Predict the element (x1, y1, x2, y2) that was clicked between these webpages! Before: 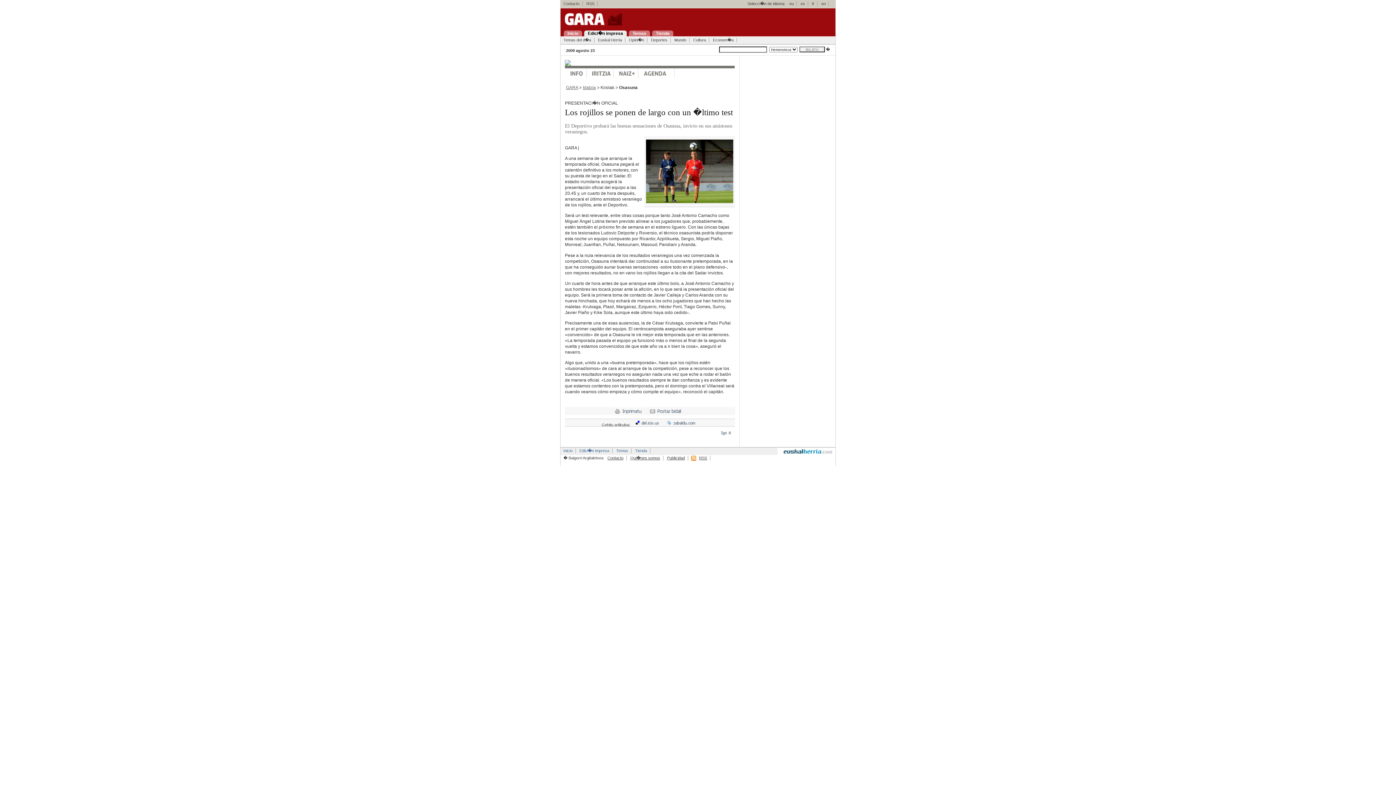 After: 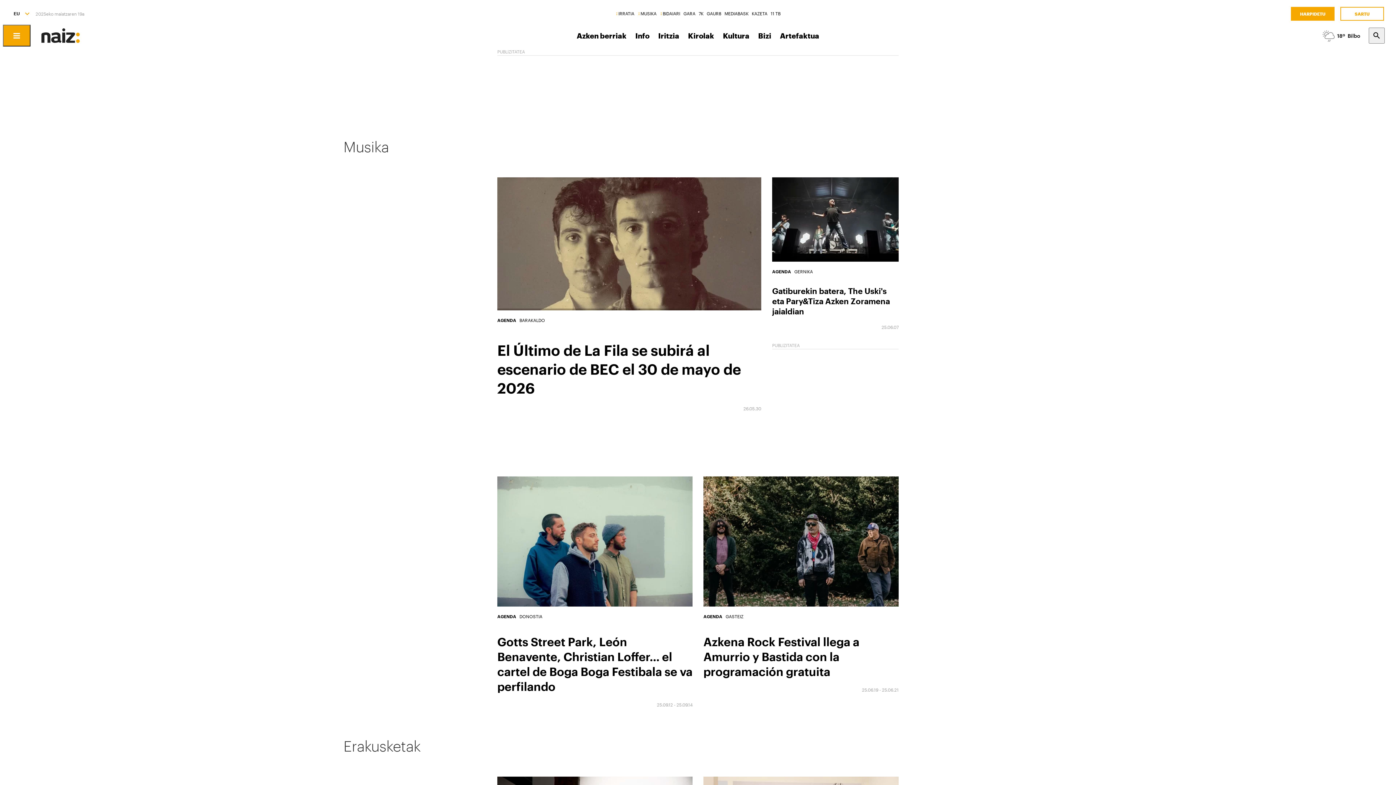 Action: label: Agenda bbox: (638, 68, 674, 78)